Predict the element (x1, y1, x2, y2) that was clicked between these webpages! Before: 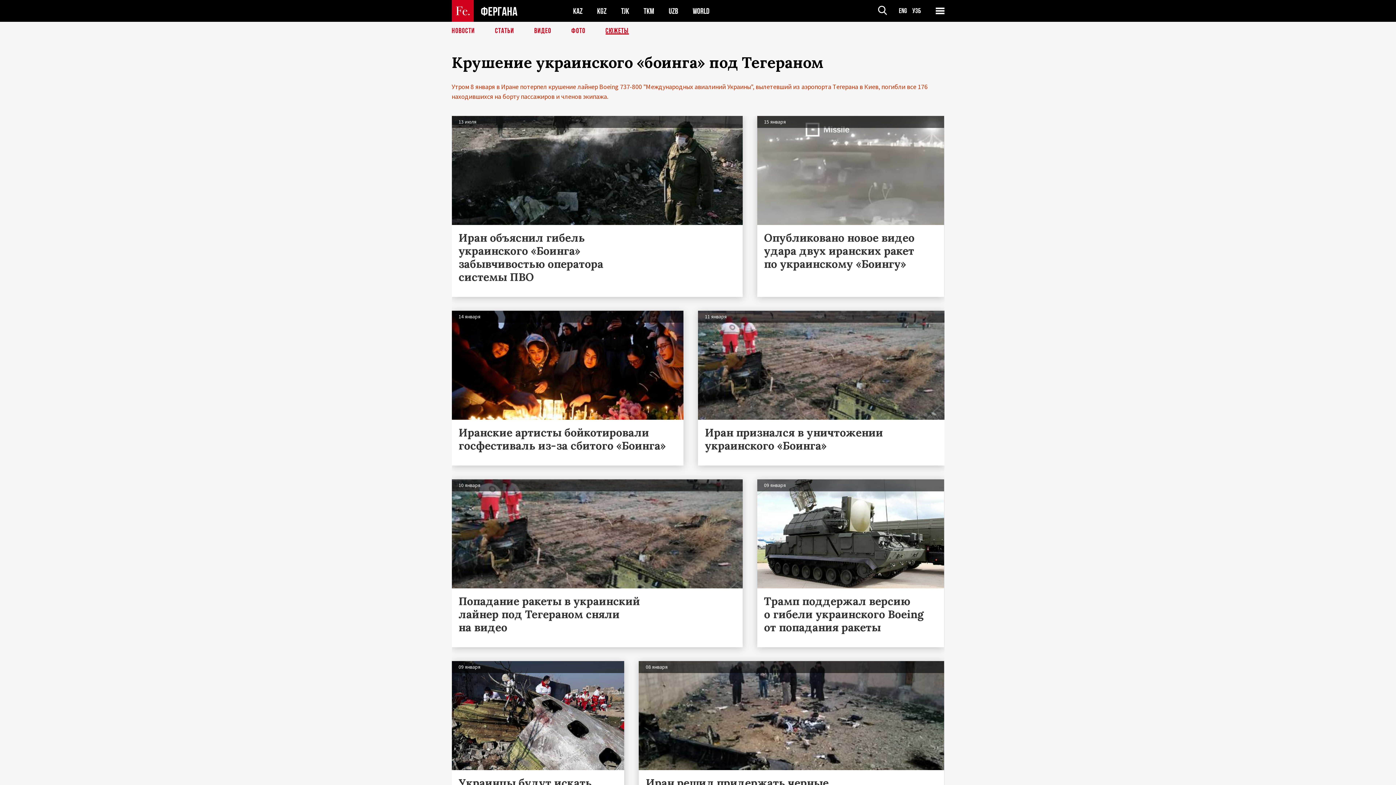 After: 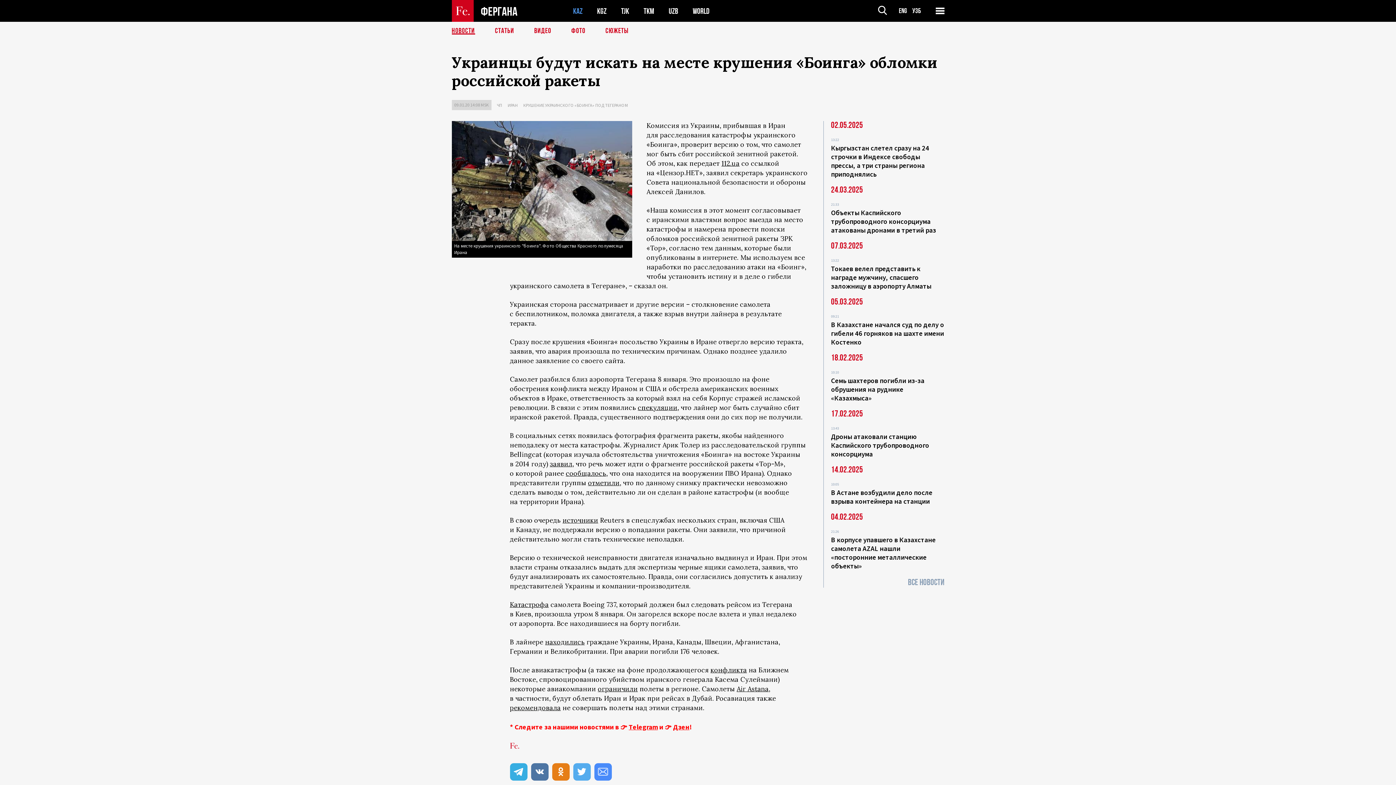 Action: label: 09 января
Украинцы будут искать на месте крушения «Боинга» обломки российской ракеты bbox: (451, 661, 624, 829)